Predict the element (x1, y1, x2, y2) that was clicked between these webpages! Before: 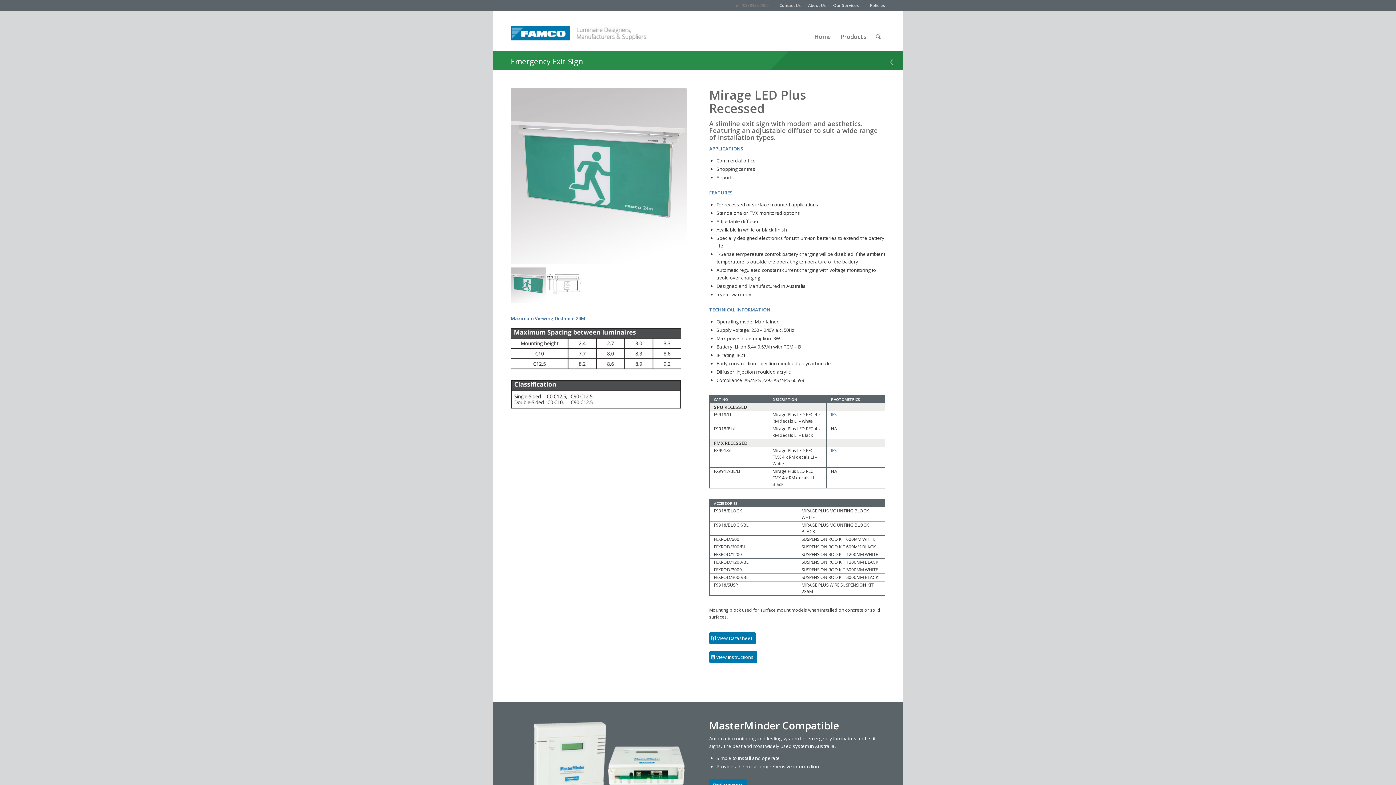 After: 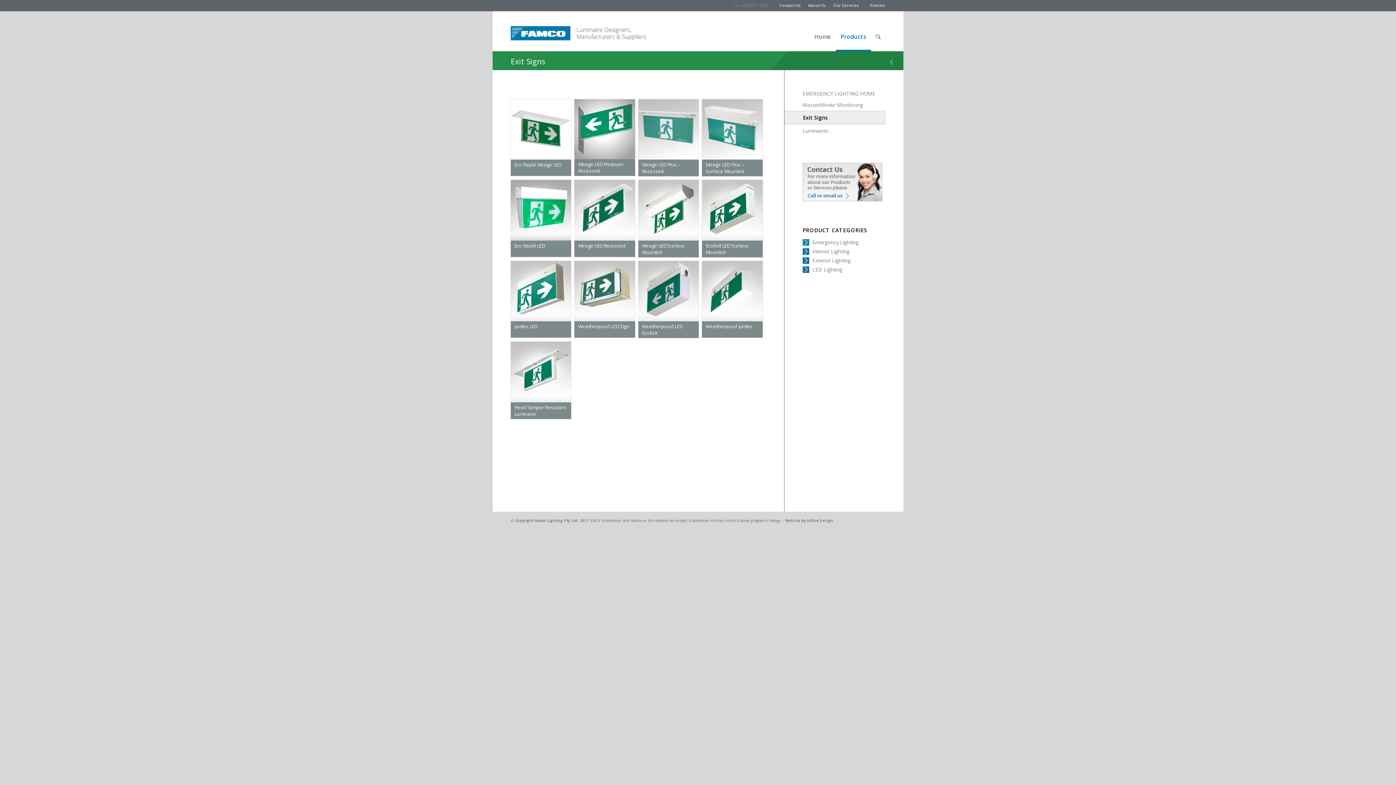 Action: label: Emergency Exit Sign bbox: (492, 51, 903, 70)